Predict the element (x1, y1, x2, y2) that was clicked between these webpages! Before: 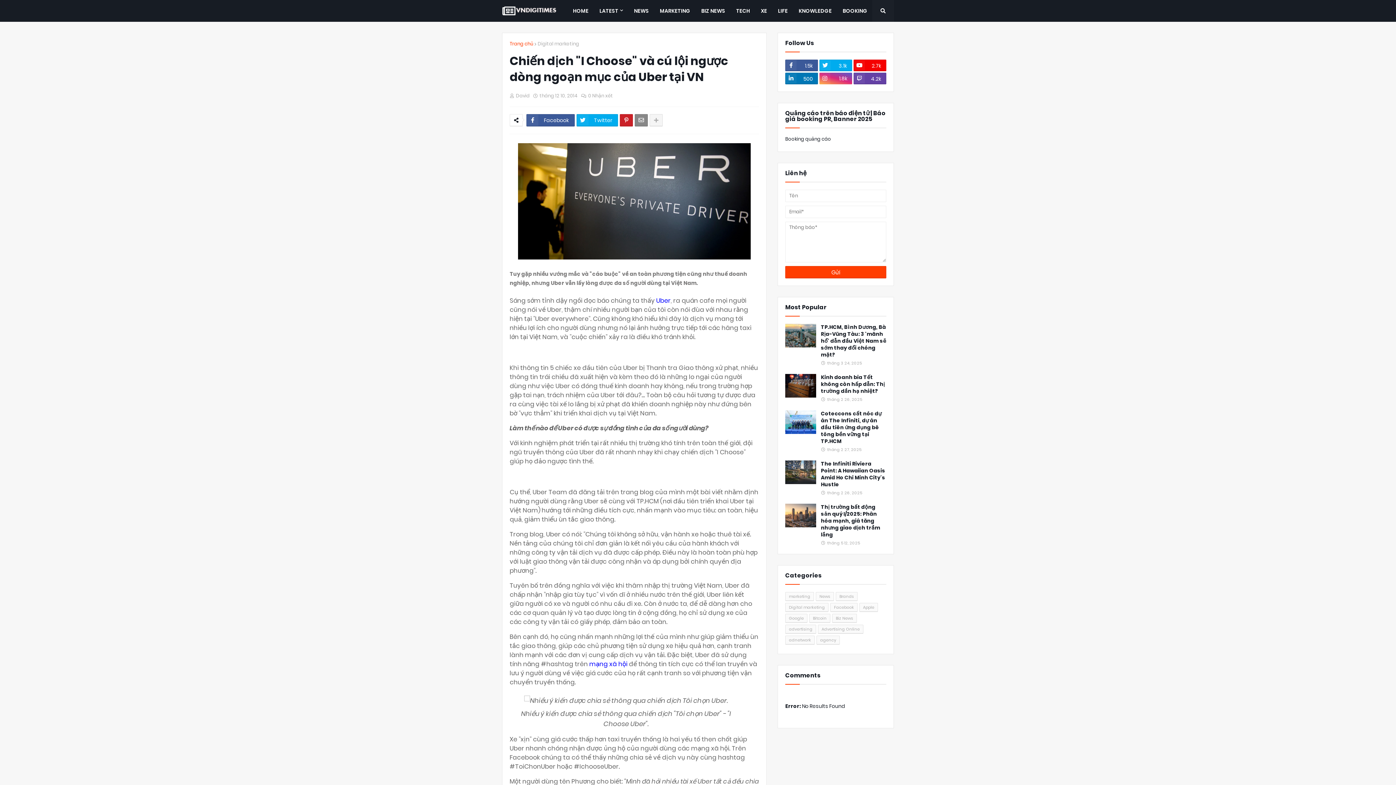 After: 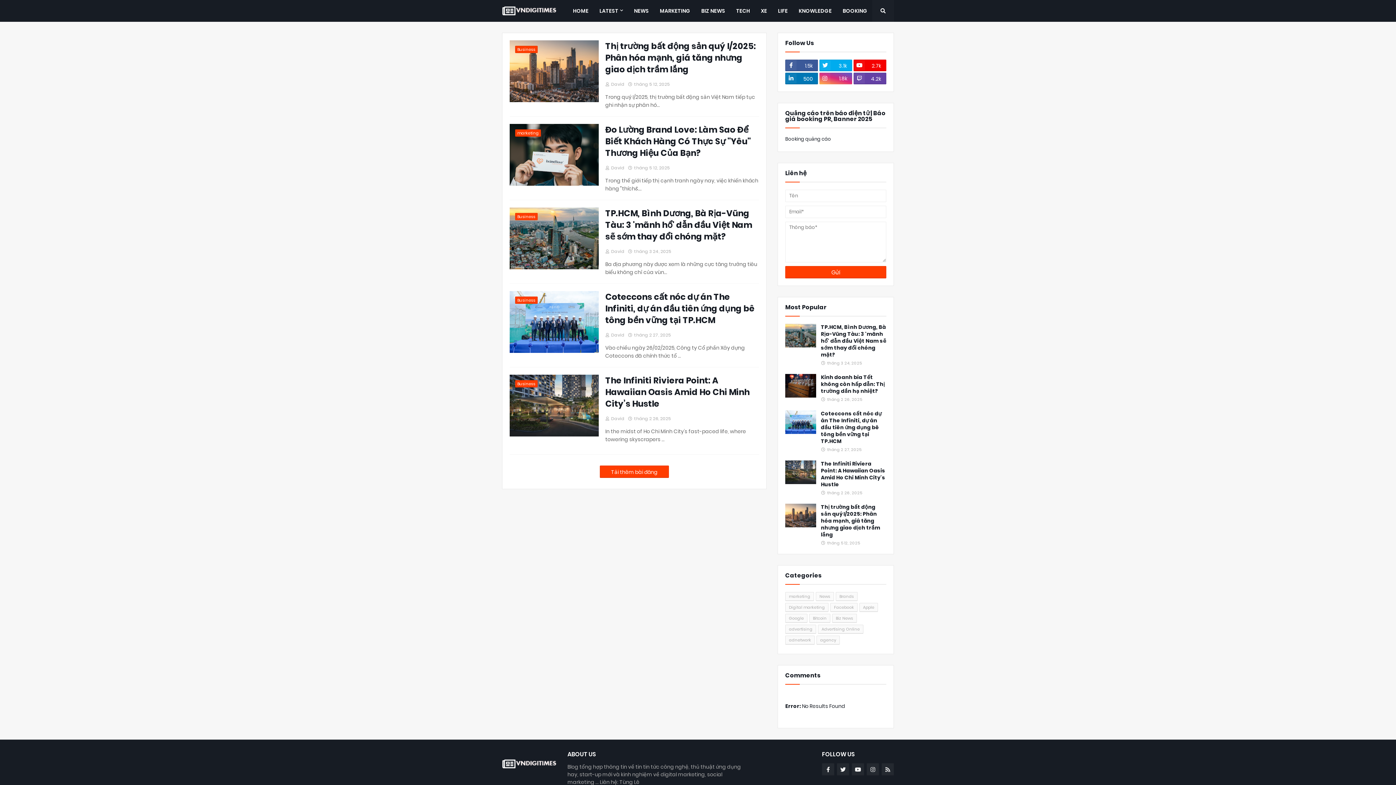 Action: label: LATEST bbox: (594, 0, 628, 21)